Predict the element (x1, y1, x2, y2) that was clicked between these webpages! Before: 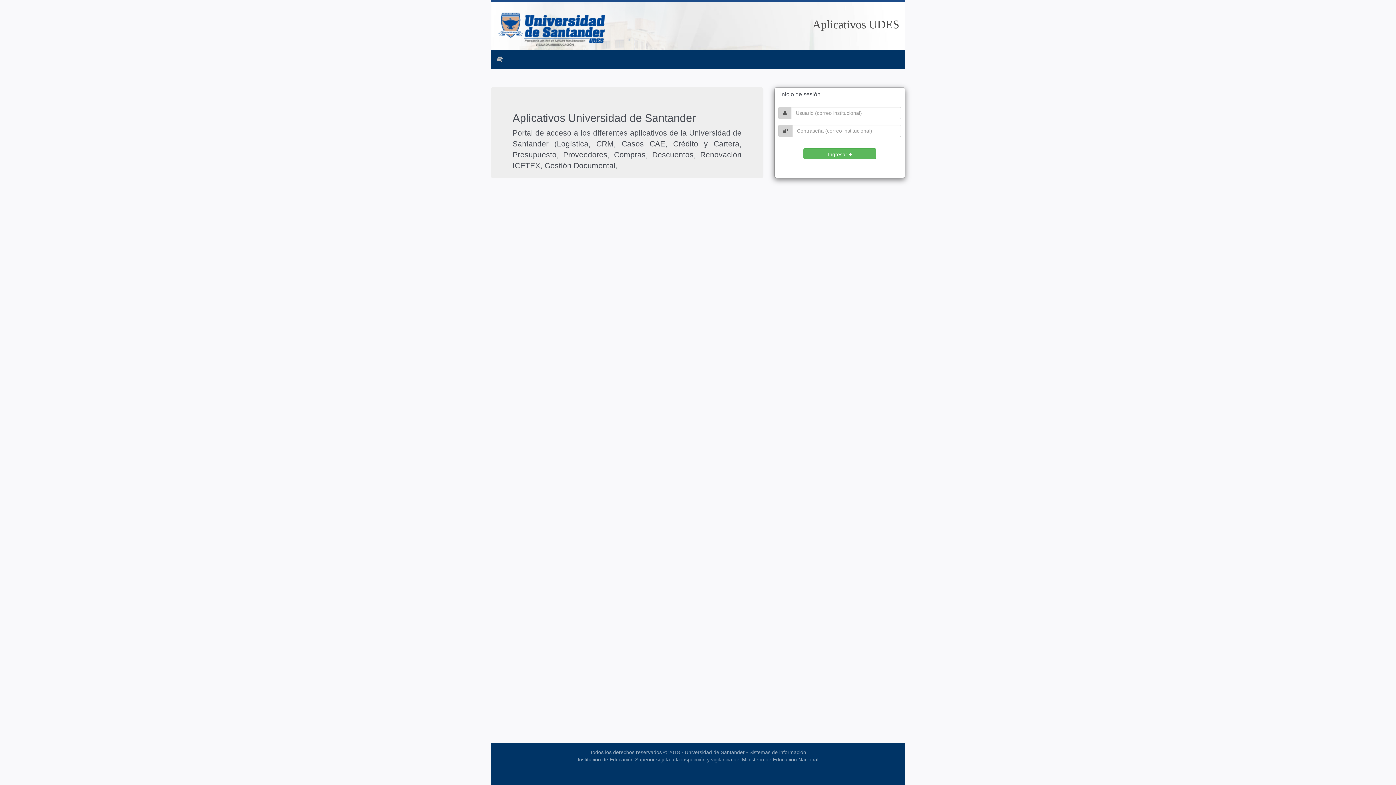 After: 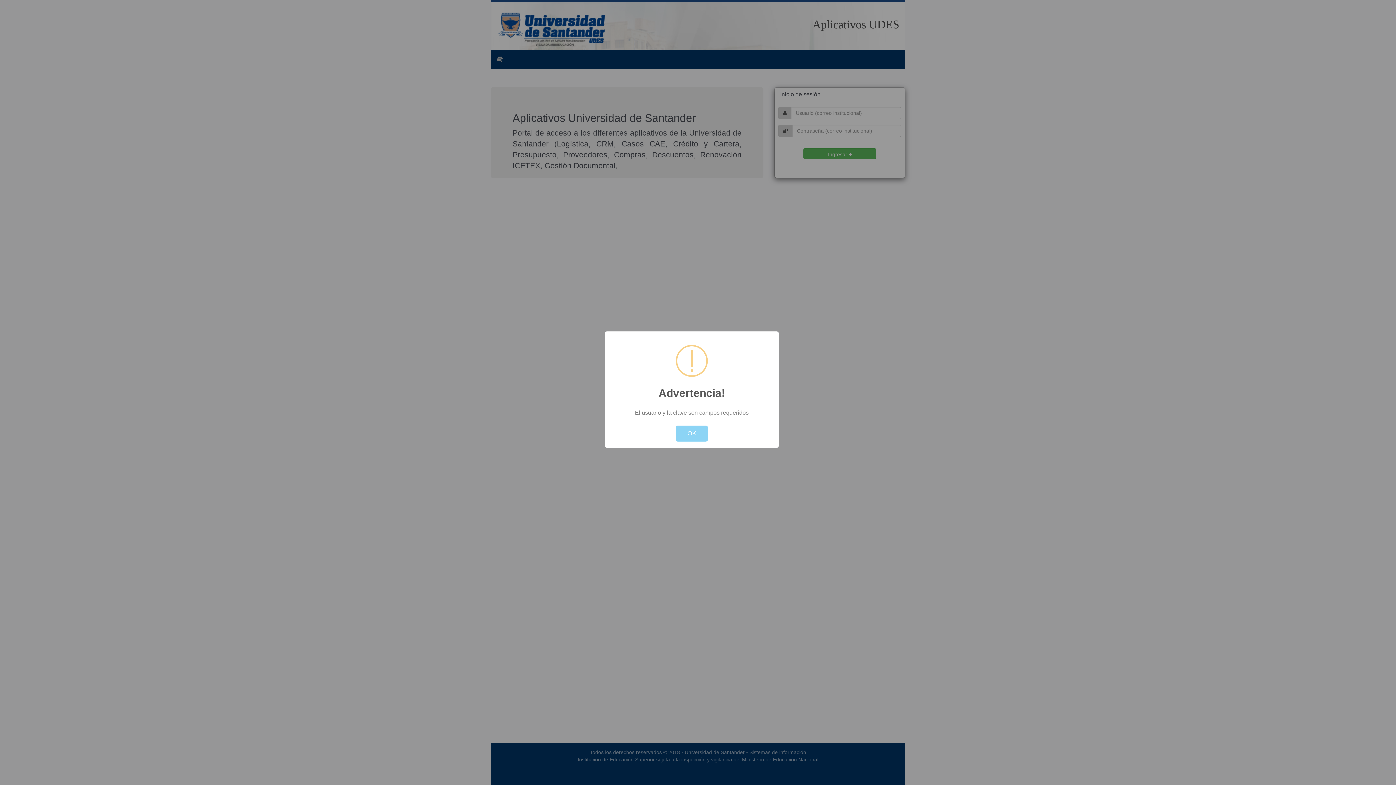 Action: bbox: (803, 148, 876, 159) label:  Ingresar 